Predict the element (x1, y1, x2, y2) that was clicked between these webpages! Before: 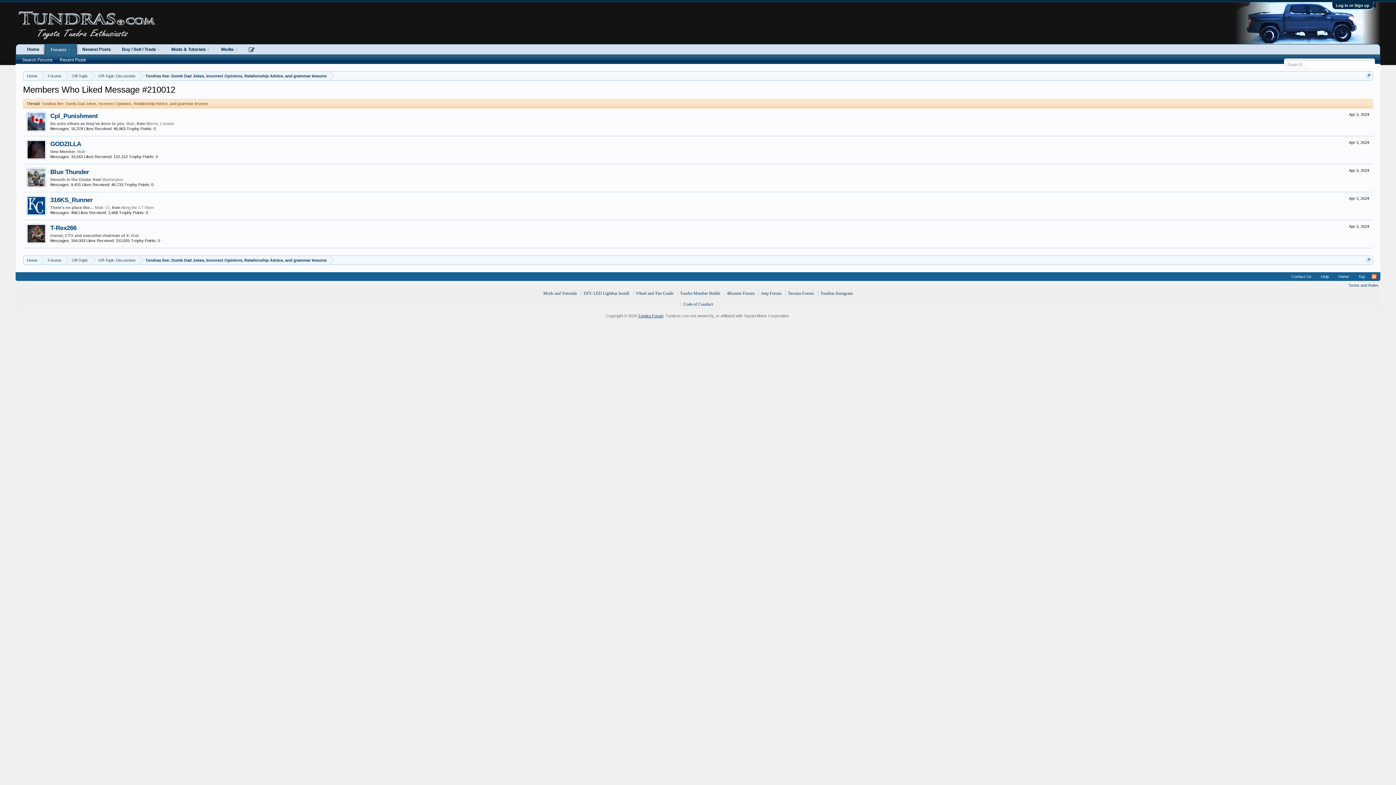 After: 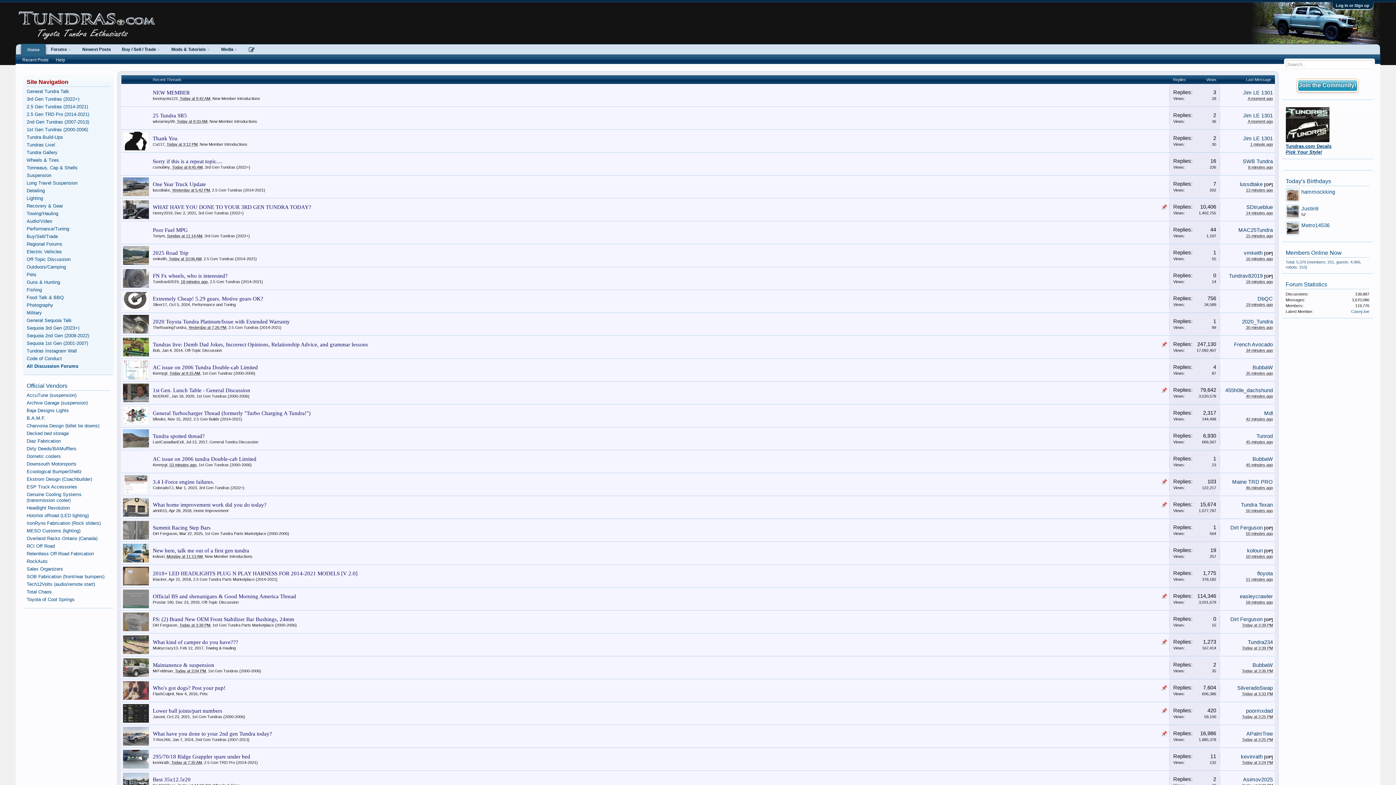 Action: label: Tundra Forum bbox: (638, 313, 663, 318)